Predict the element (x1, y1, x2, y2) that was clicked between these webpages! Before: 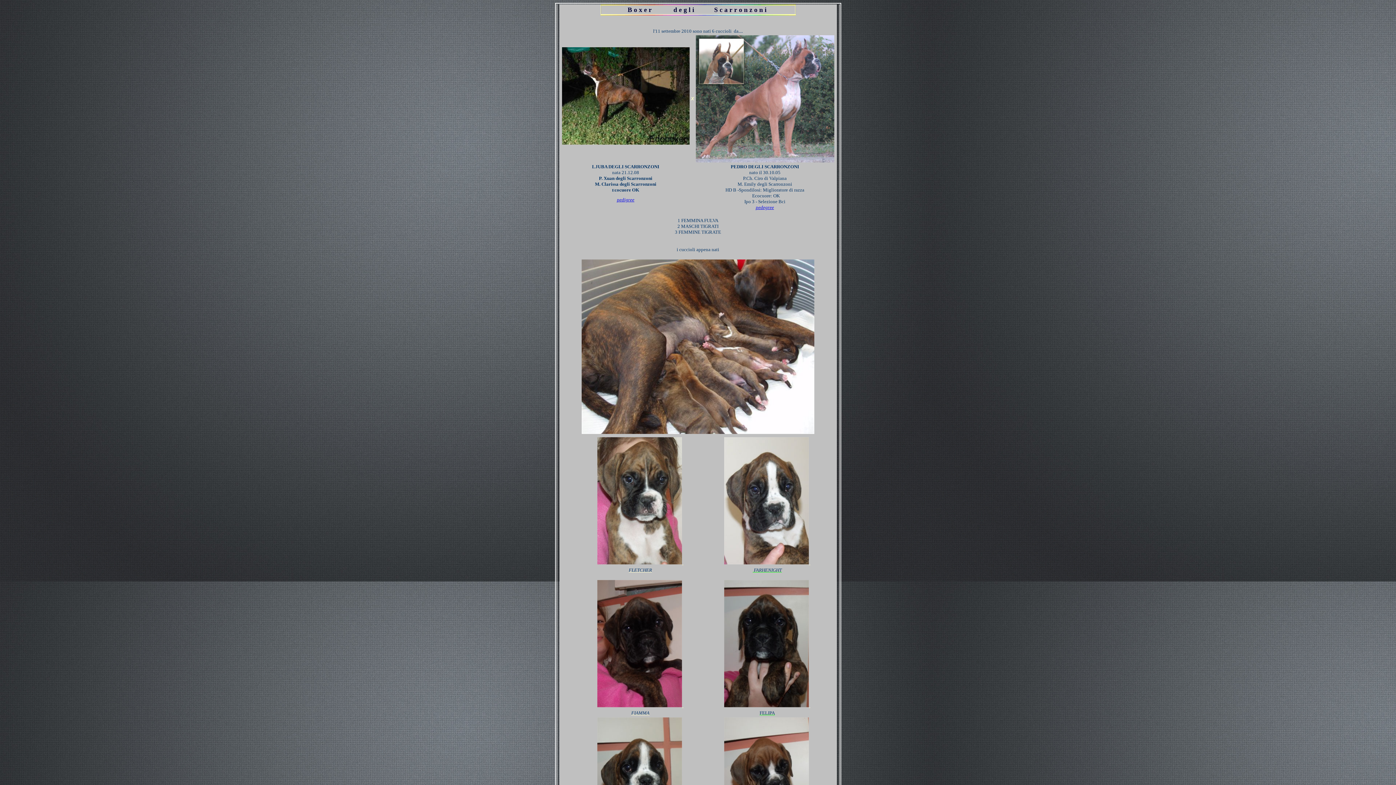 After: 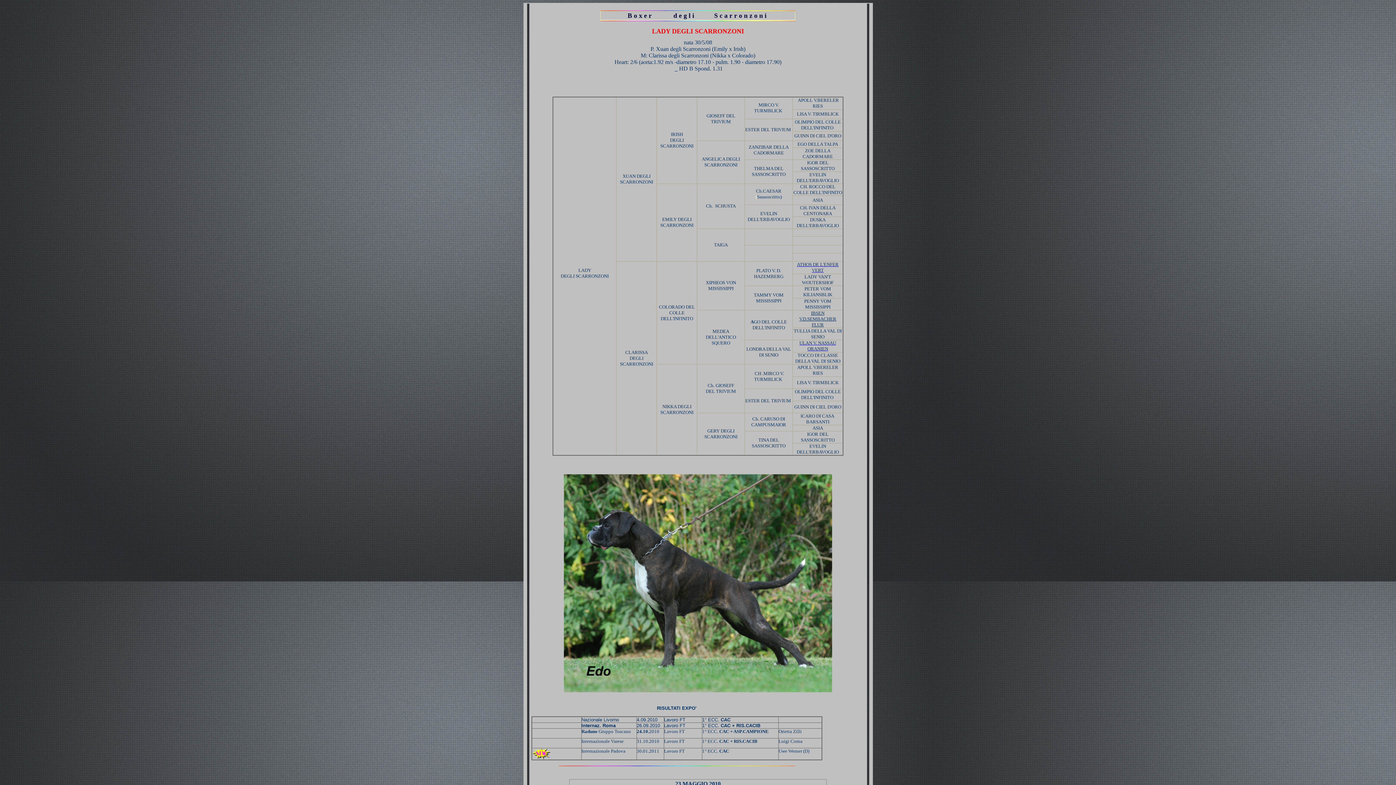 Action: bbox: (617, 197, 634, 202) label: pedigree